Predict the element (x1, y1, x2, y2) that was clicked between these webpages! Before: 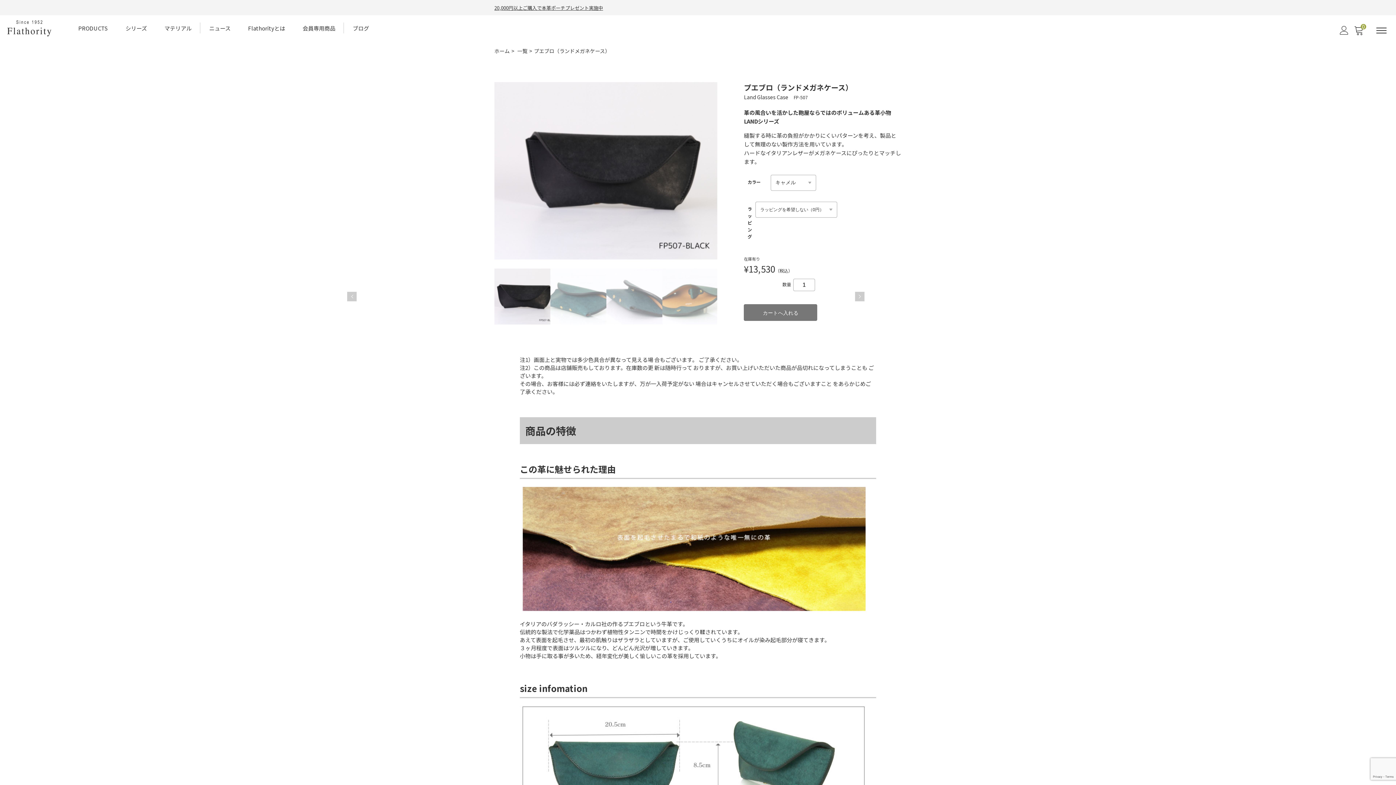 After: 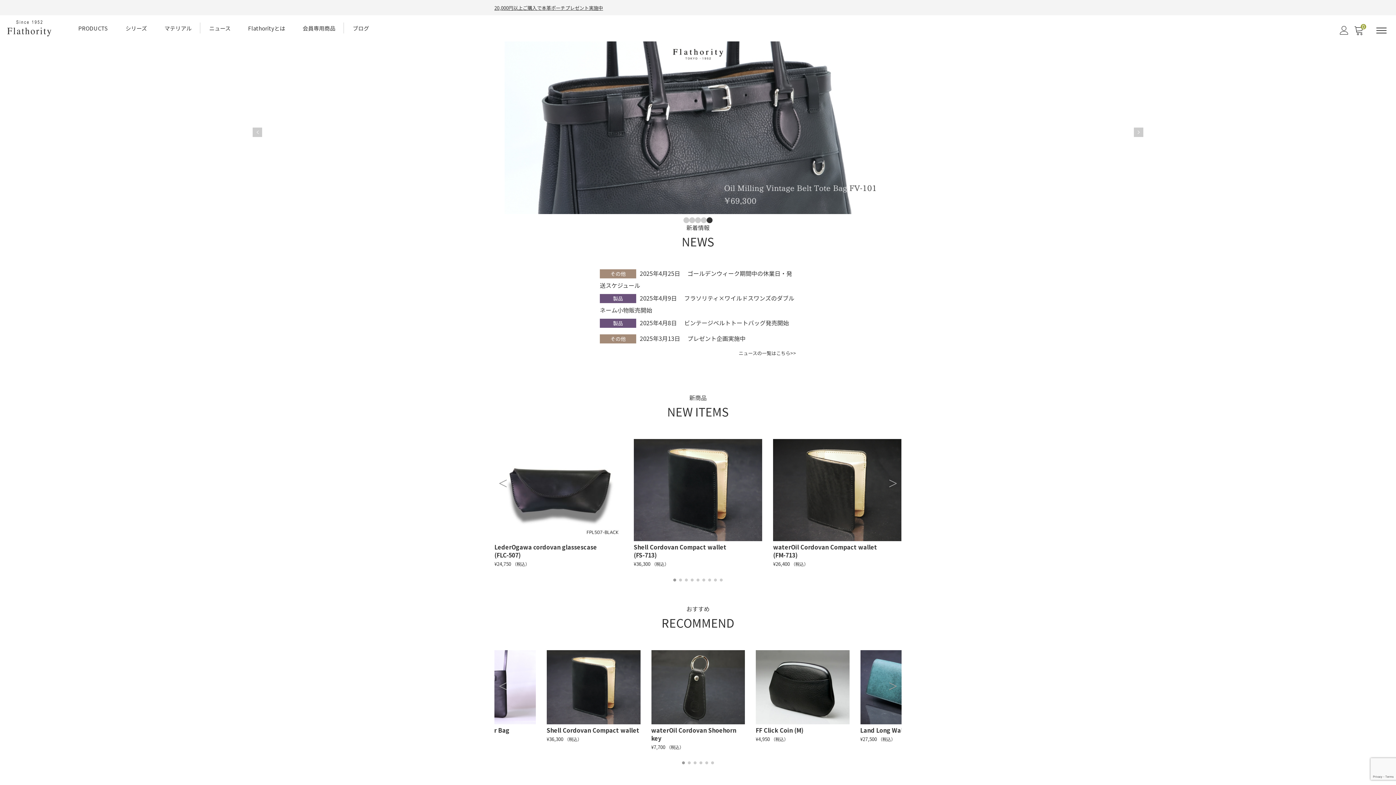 Action: label: ホーム bbox: (494, 47, 509, 54)